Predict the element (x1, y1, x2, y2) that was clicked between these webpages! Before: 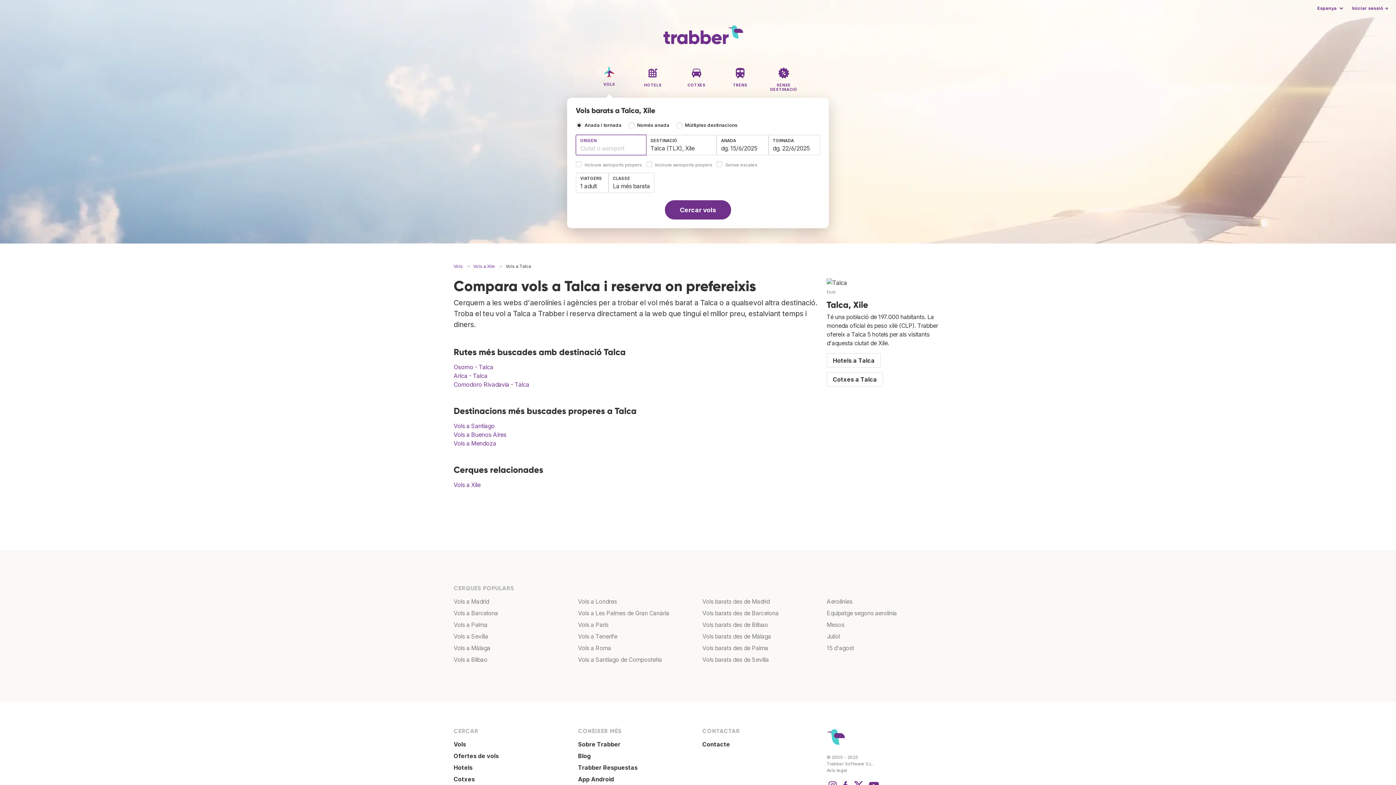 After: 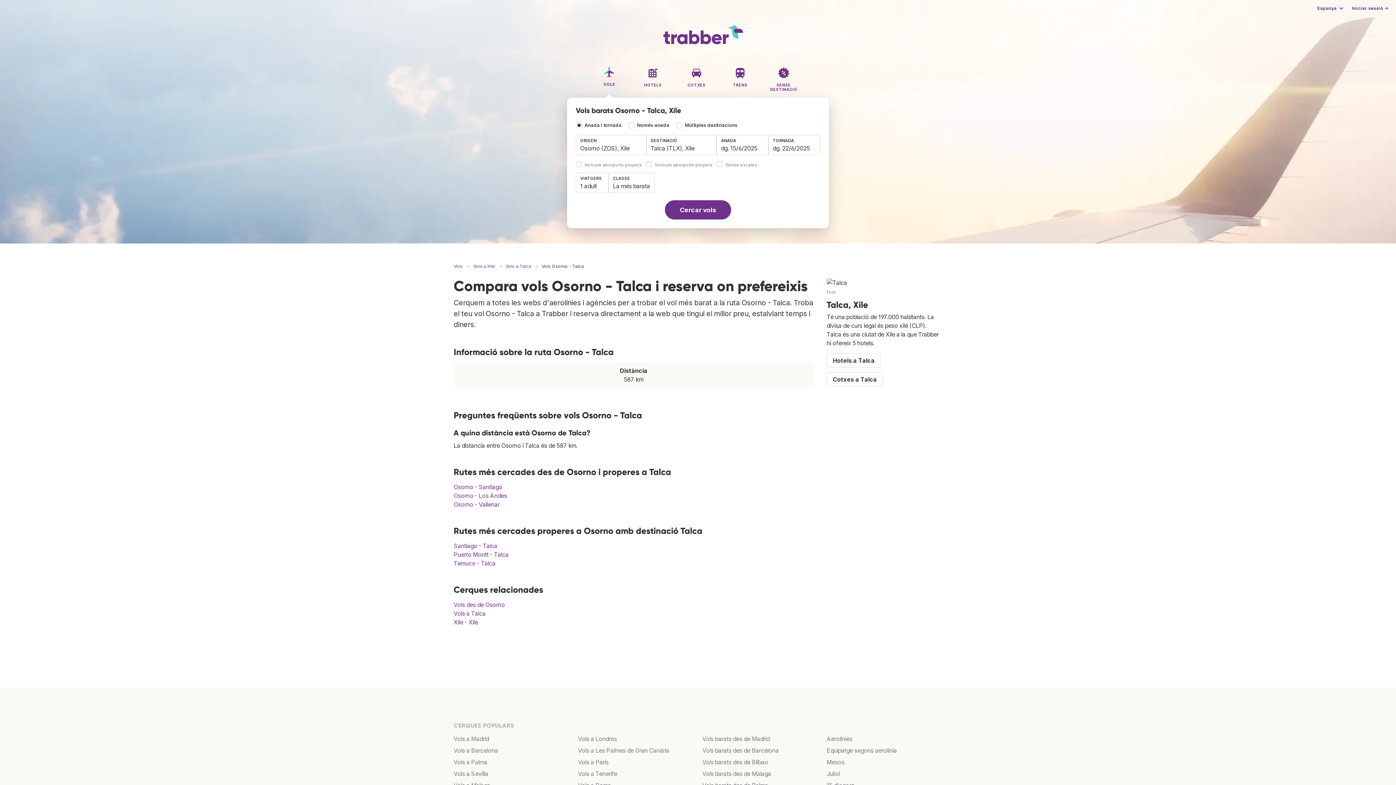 Action: label: Osorno - Talca bbox: (453, 363, 493, 371)